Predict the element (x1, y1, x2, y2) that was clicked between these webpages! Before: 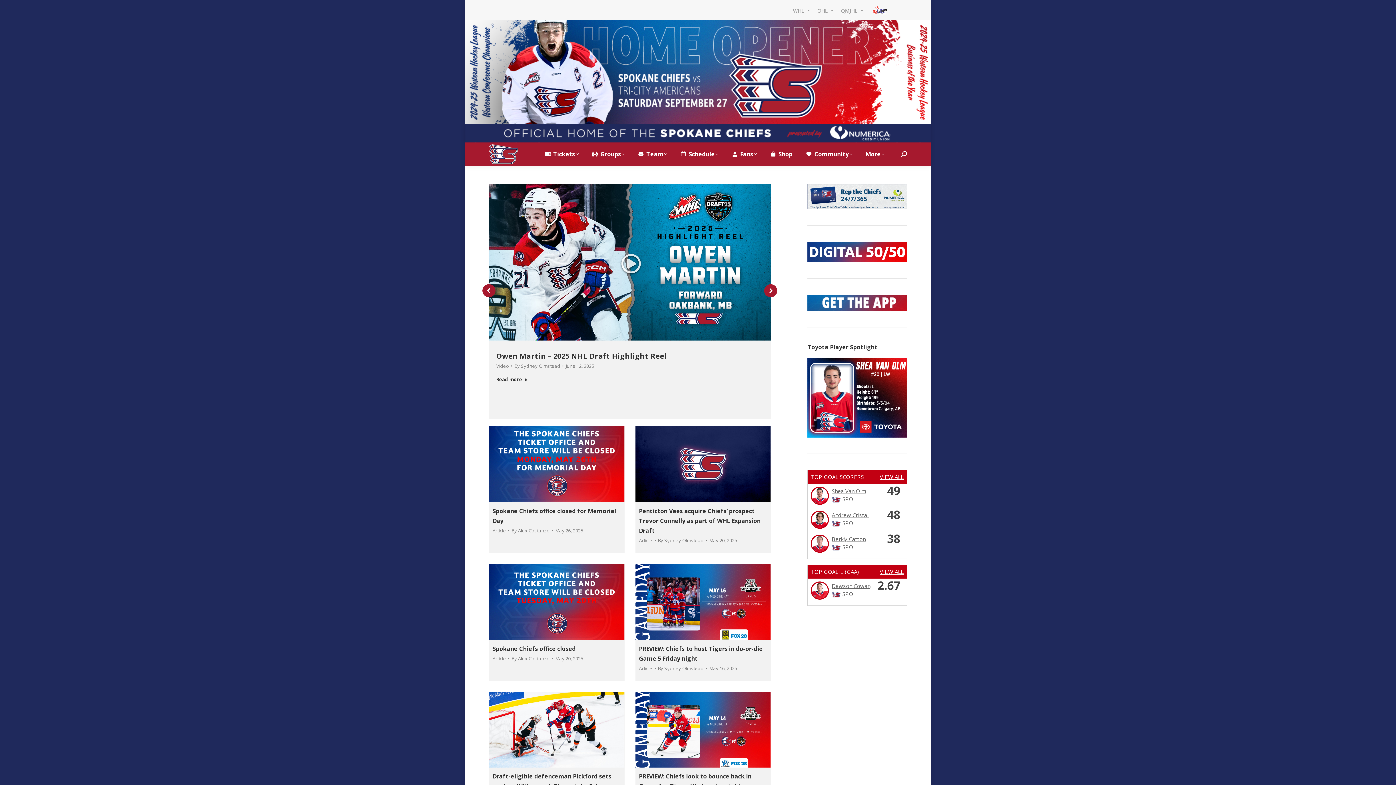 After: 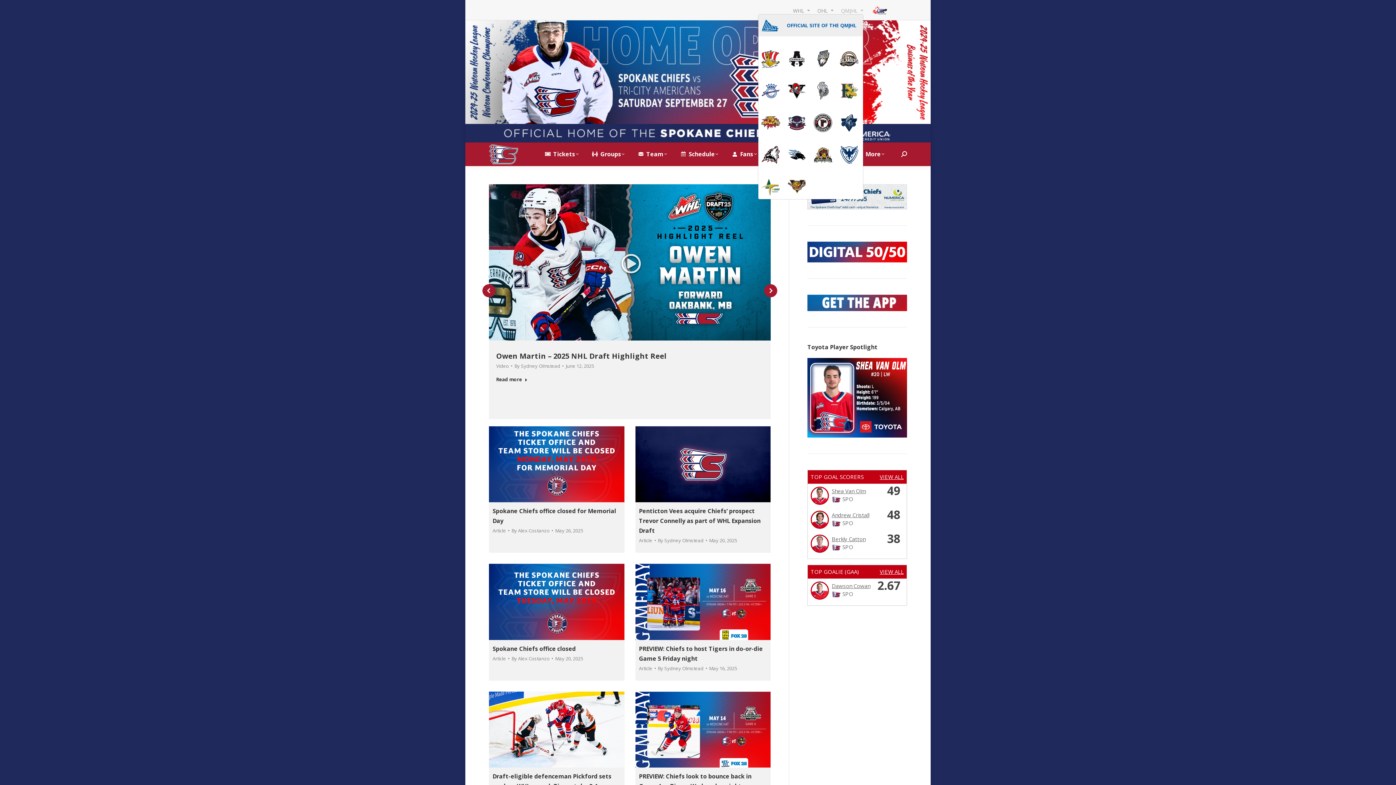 Action: label: 
QMJHL  bbox: (841, 3, 863, 13)